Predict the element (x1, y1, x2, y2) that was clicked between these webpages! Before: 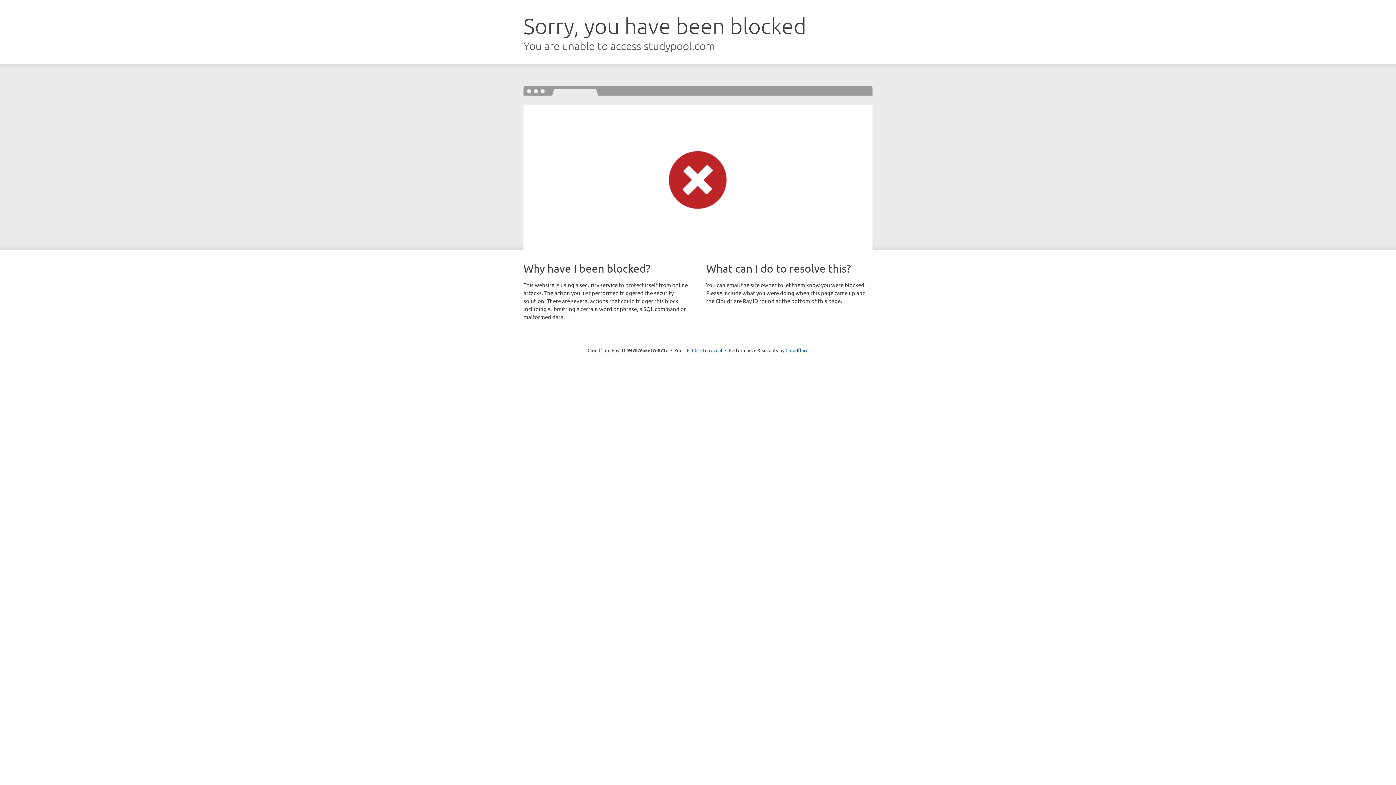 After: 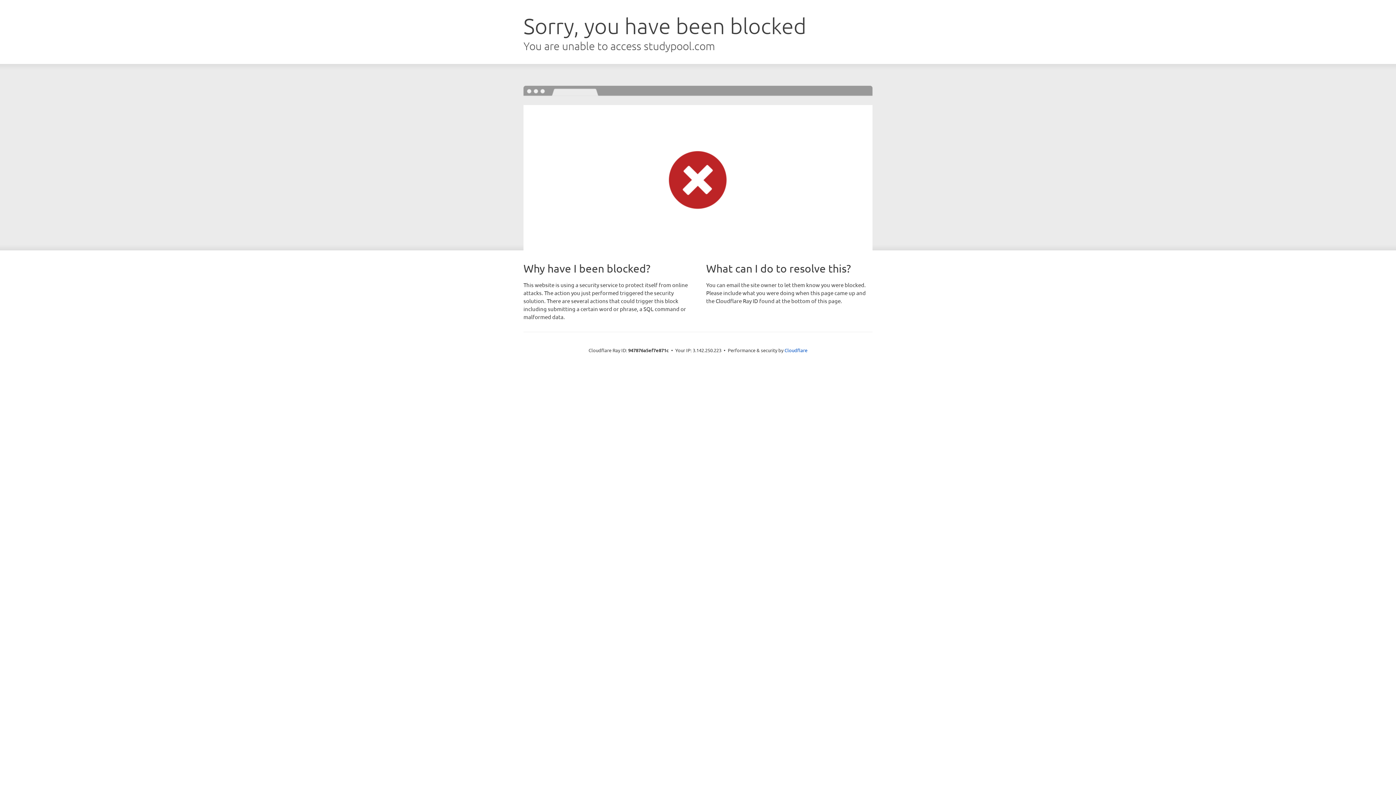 Action: bbox: (692, 346, 722, 353) label: Click to reveal